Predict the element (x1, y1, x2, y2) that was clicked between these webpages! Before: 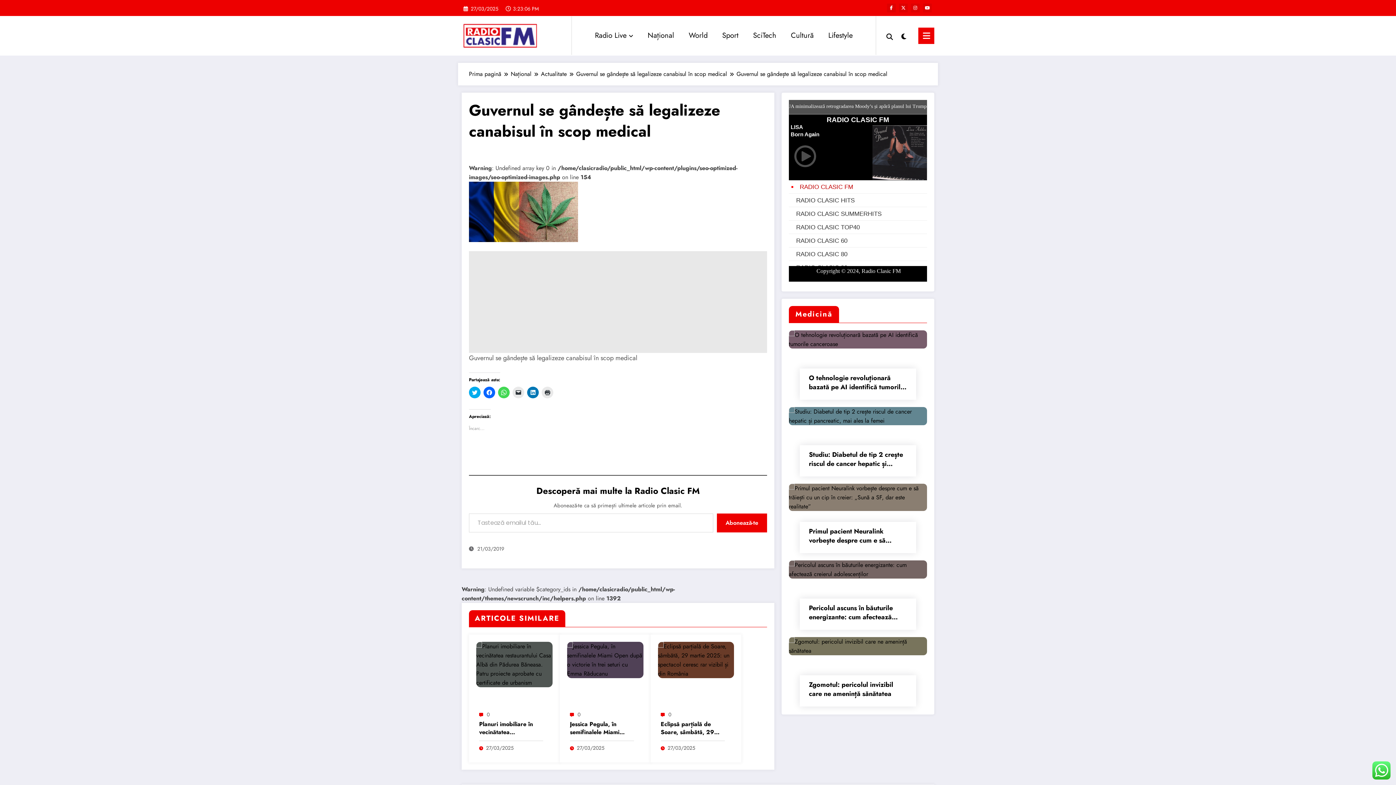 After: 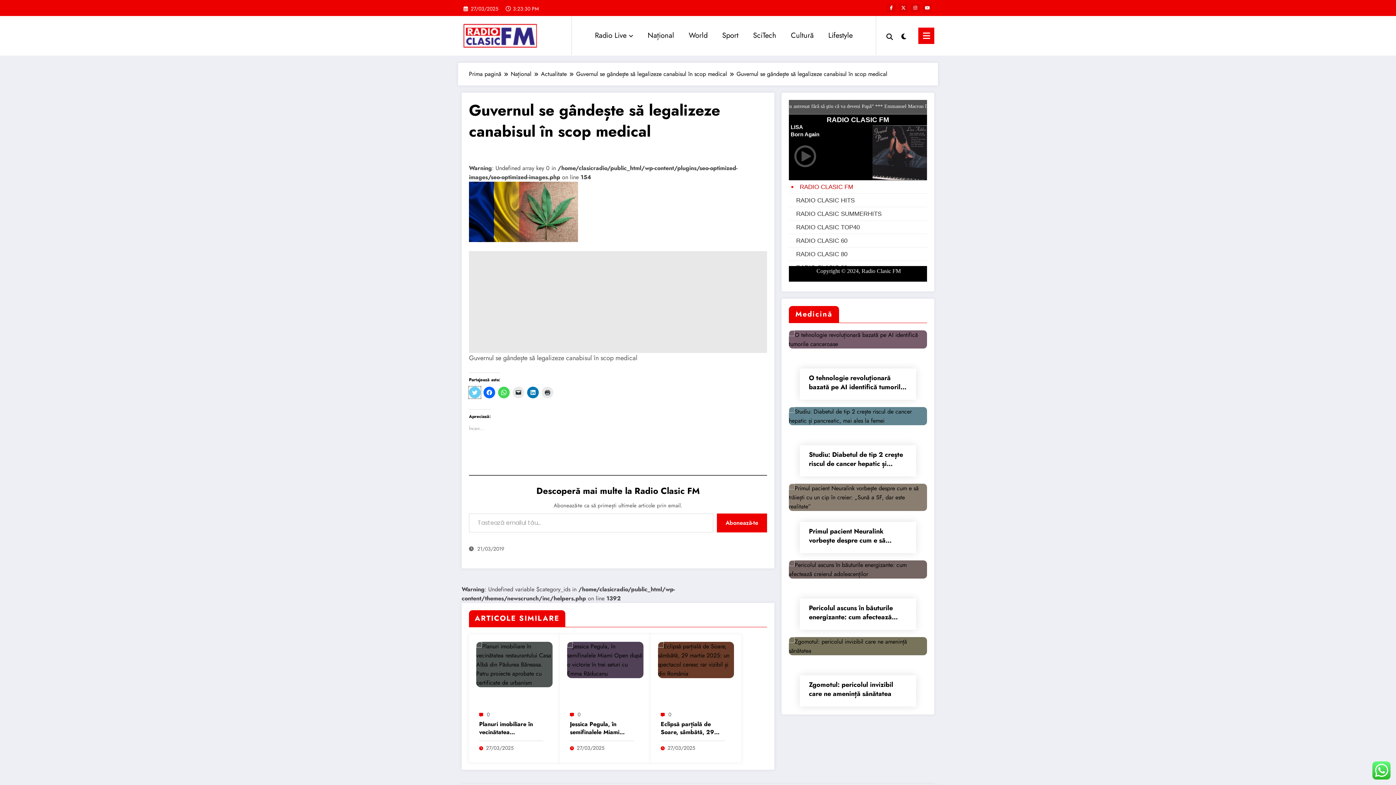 Action: label: Dă clic pentru a partaja pe Twitter(Se deschide într-o fereastră nouă) bbox: (469, 386, 480, 398)